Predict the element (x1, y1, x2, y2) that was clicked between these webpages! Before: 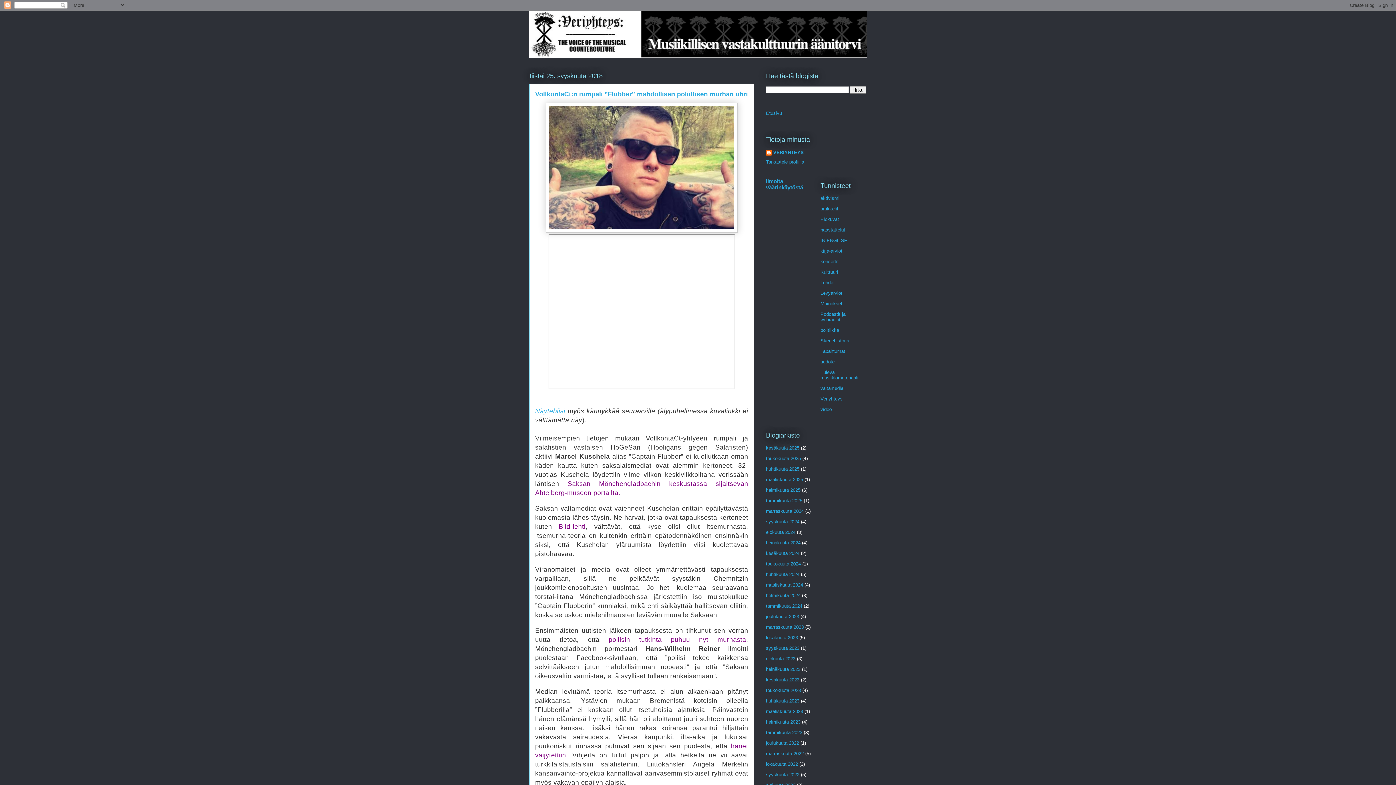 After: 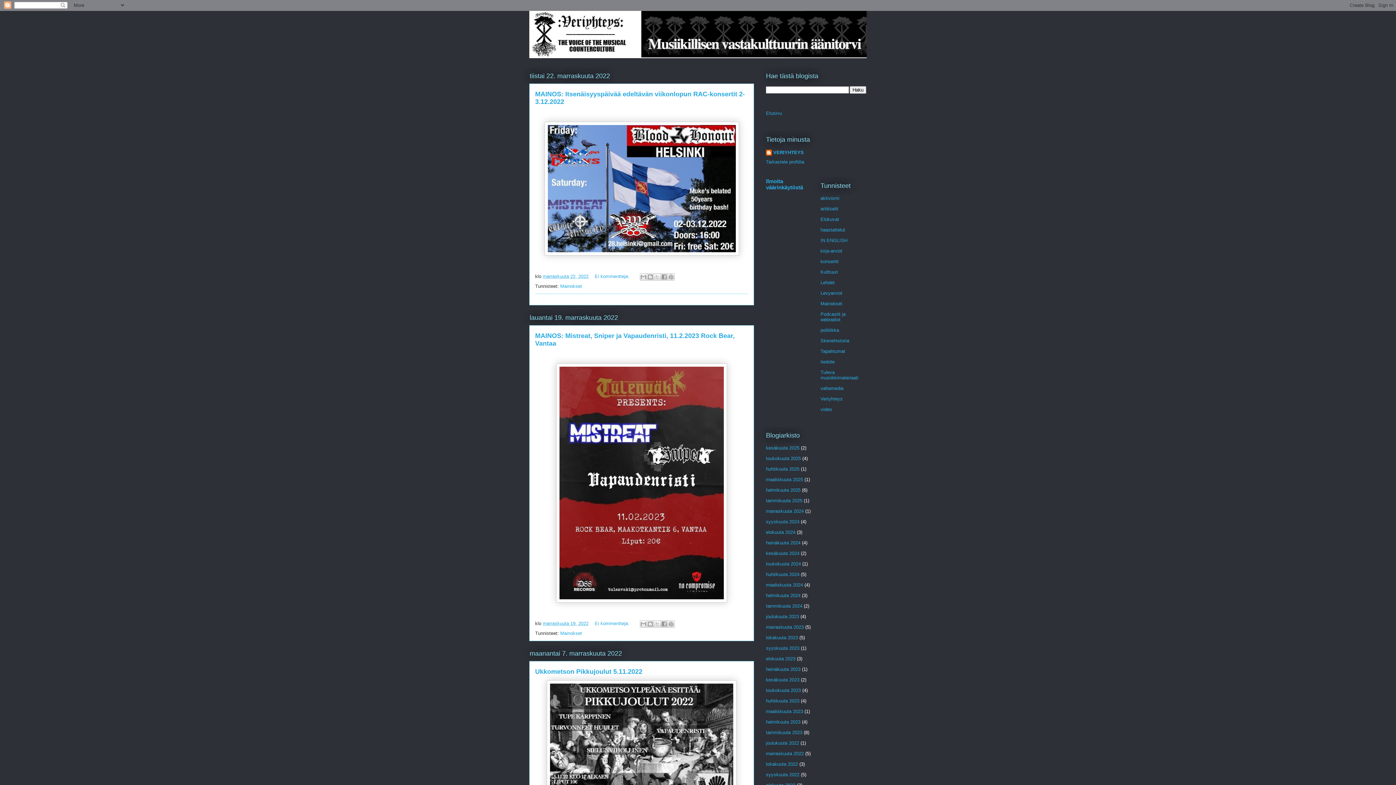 Action: label: marraskuuta 2022 bbox: (766, 751, 804, 756)